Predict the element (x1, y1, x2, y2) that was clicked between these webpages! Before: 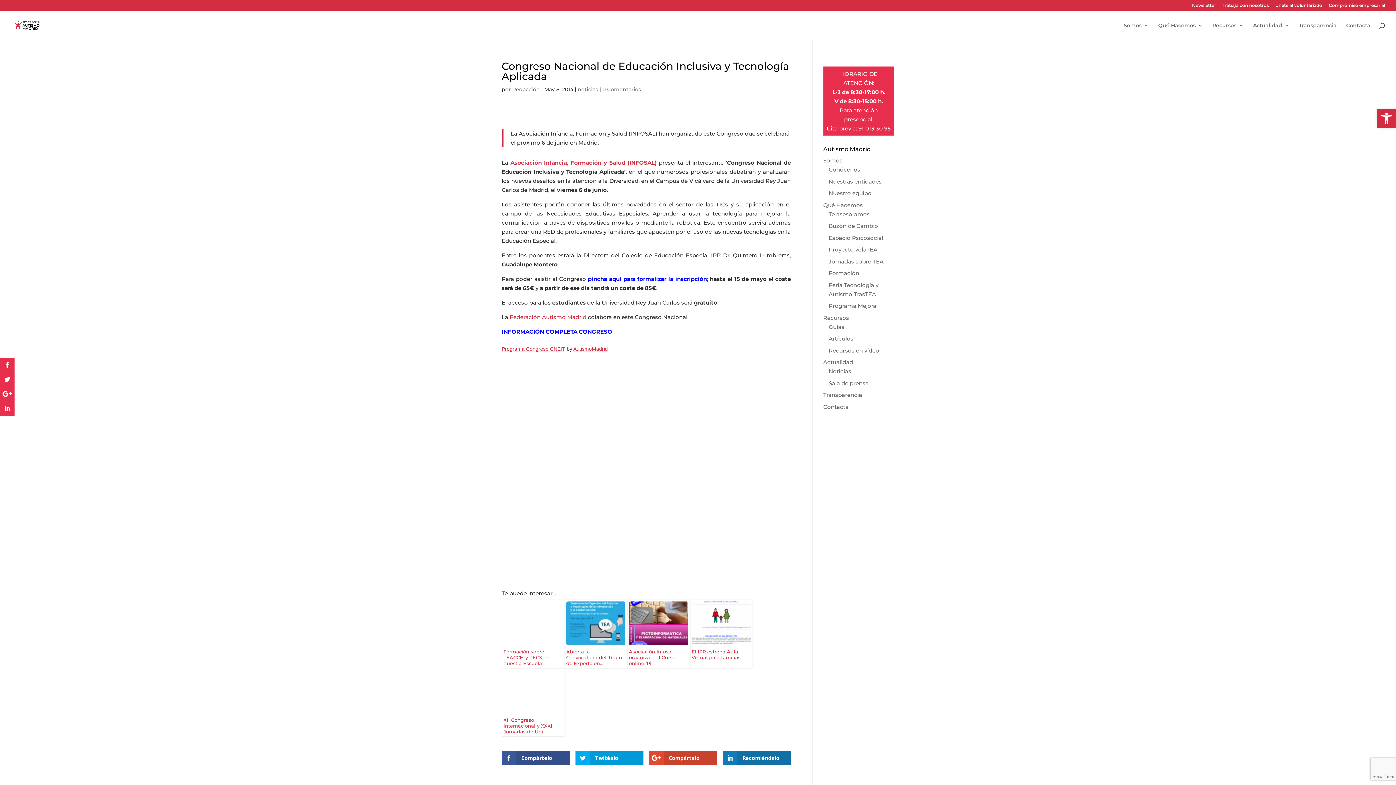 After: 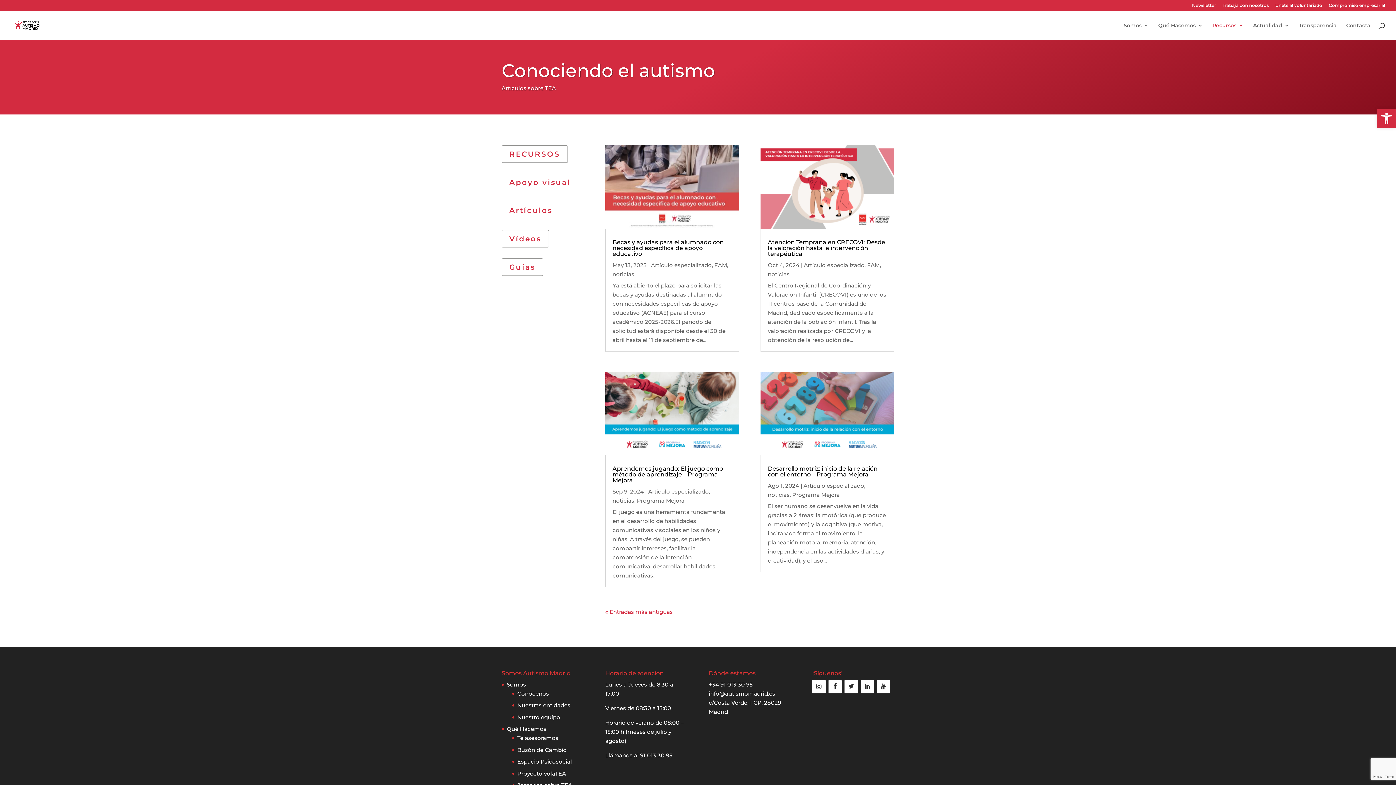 Action: label: Artículos bbox: (828, 335, 853, 342)